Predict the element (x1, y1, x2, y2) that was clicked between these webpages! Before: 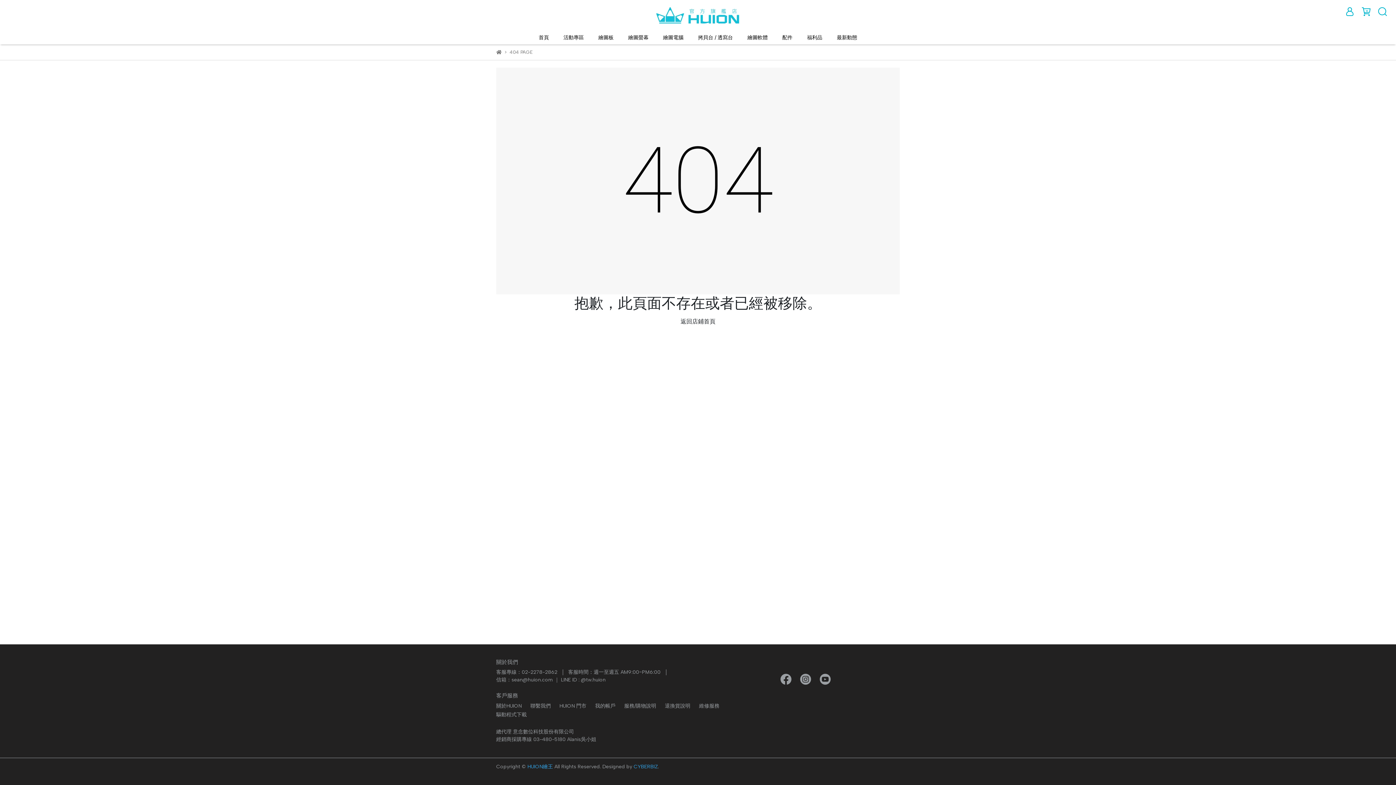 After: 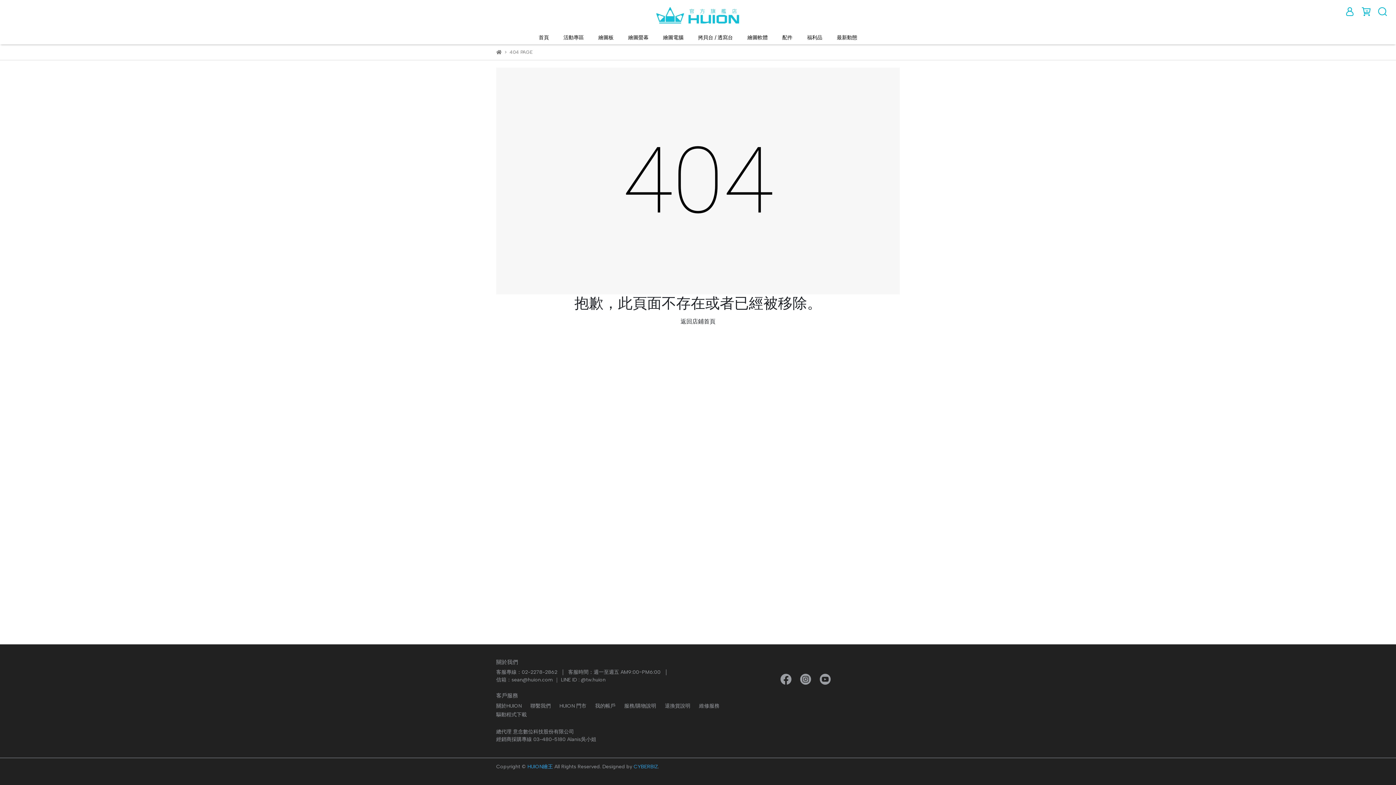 Action: bbox: (595, 703, 615, 709) label: 我的帳戶